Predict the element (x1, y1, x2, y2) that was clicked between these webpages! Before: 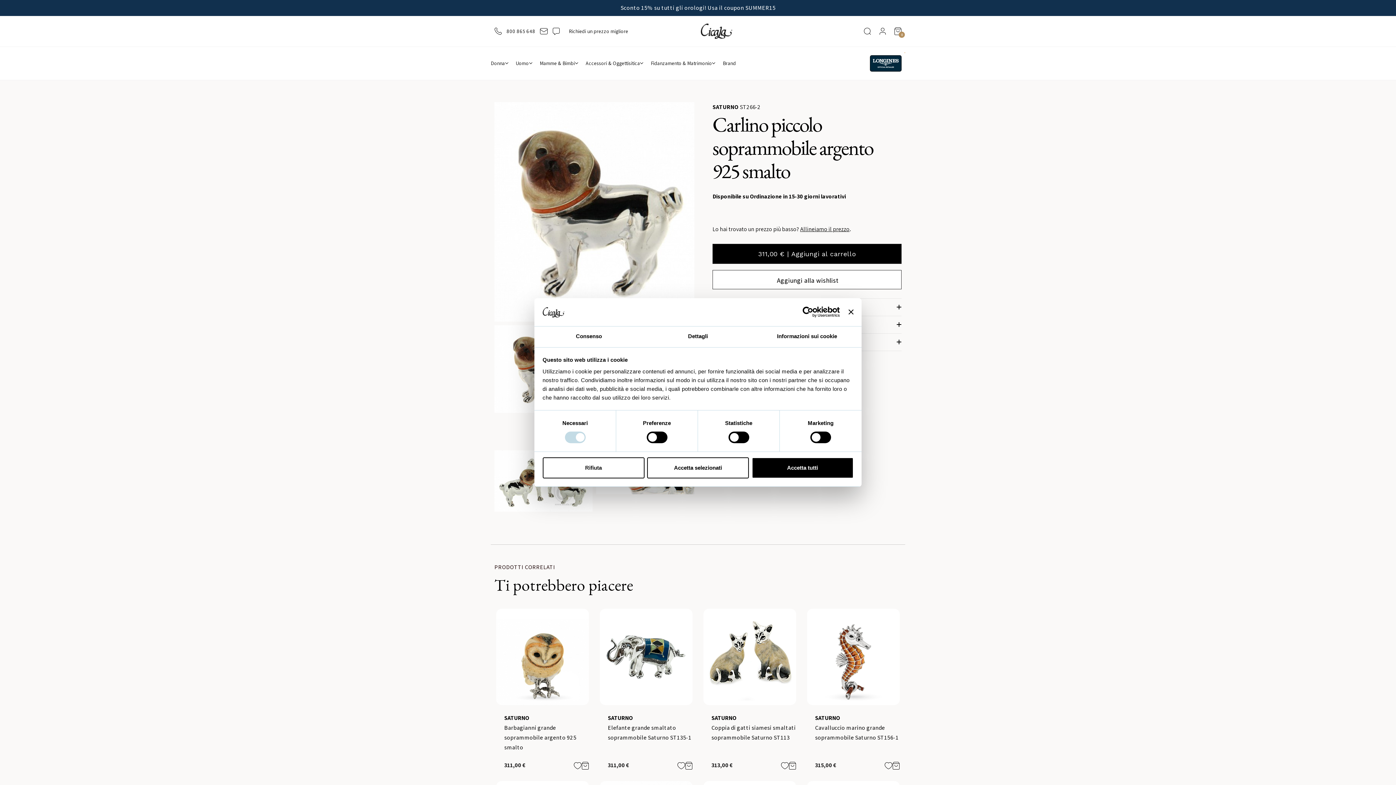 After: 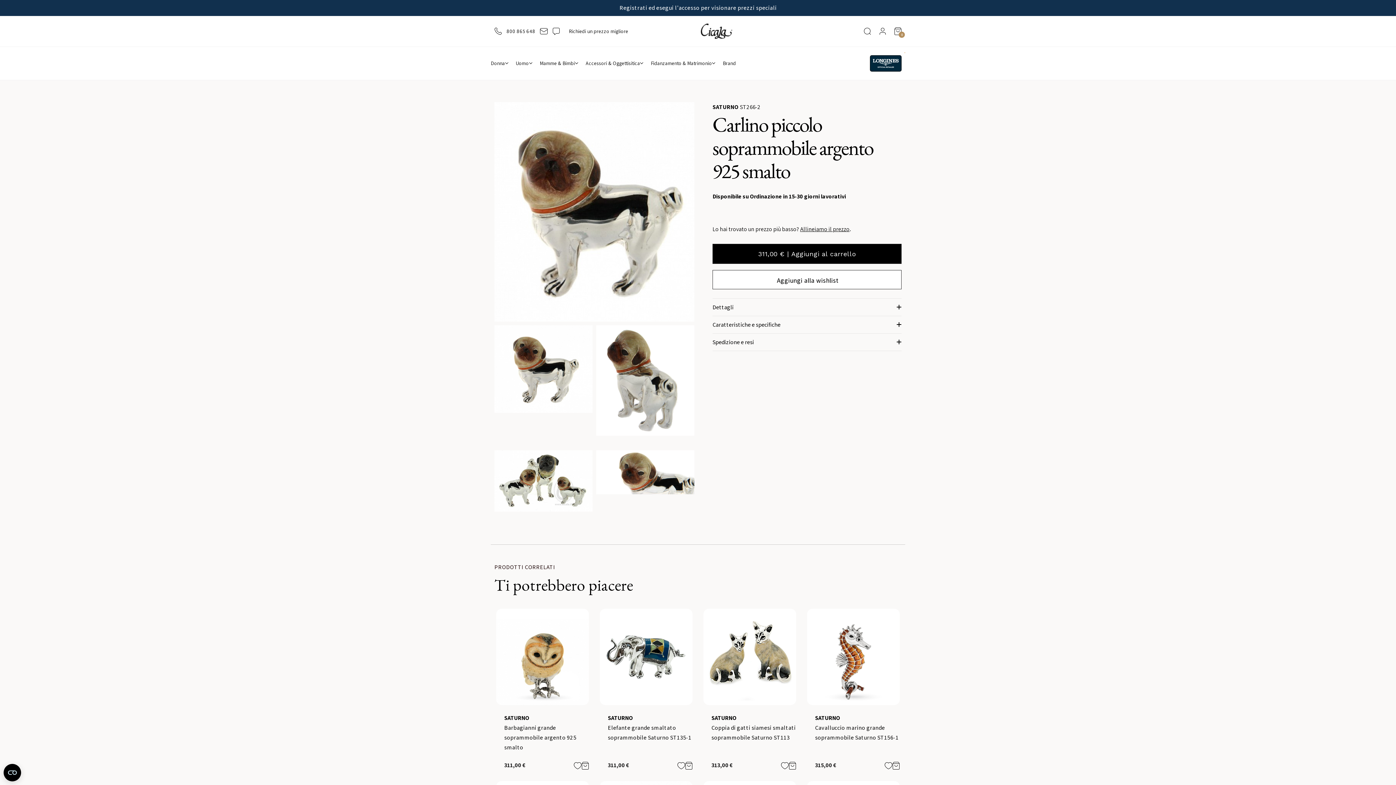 Action: label: Rifiuta bbox: (542, 457, 644, 478)